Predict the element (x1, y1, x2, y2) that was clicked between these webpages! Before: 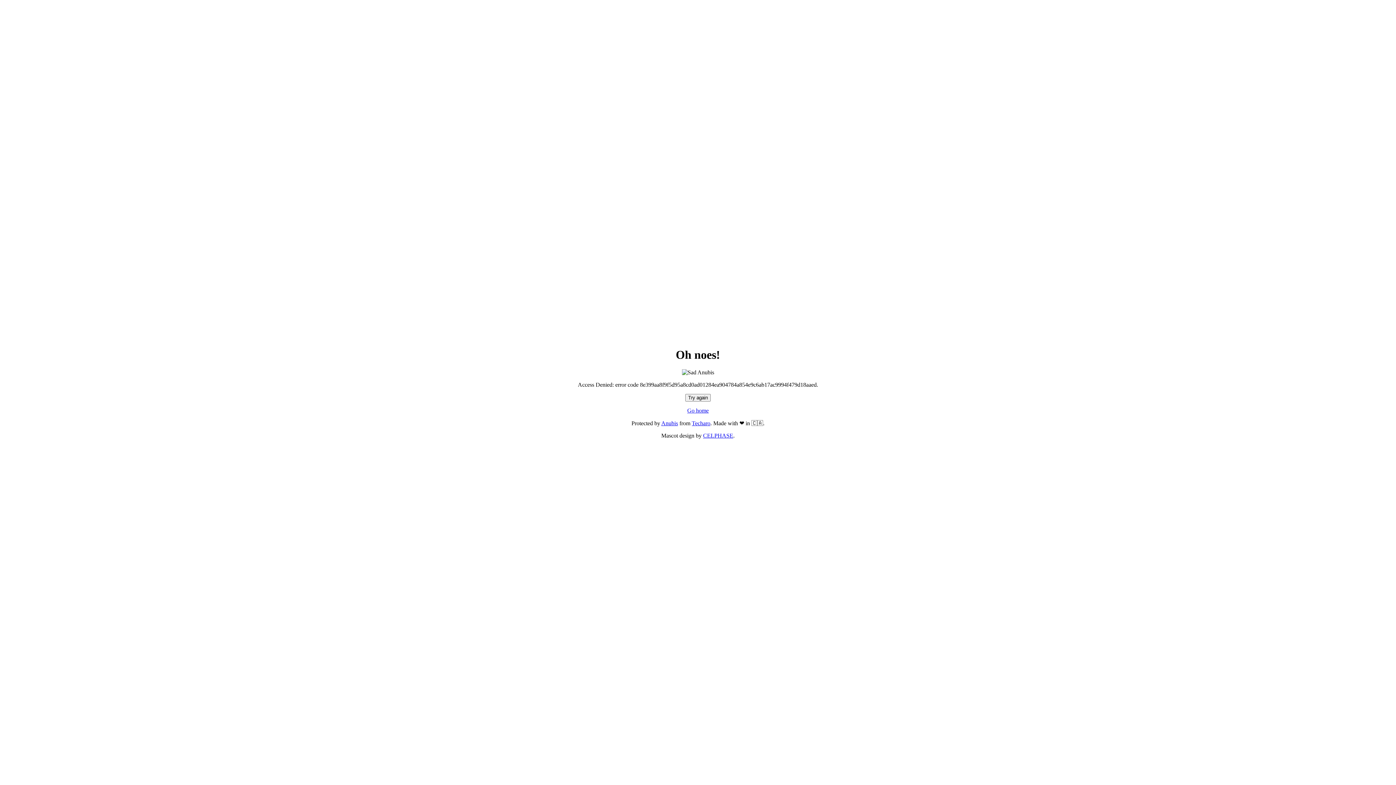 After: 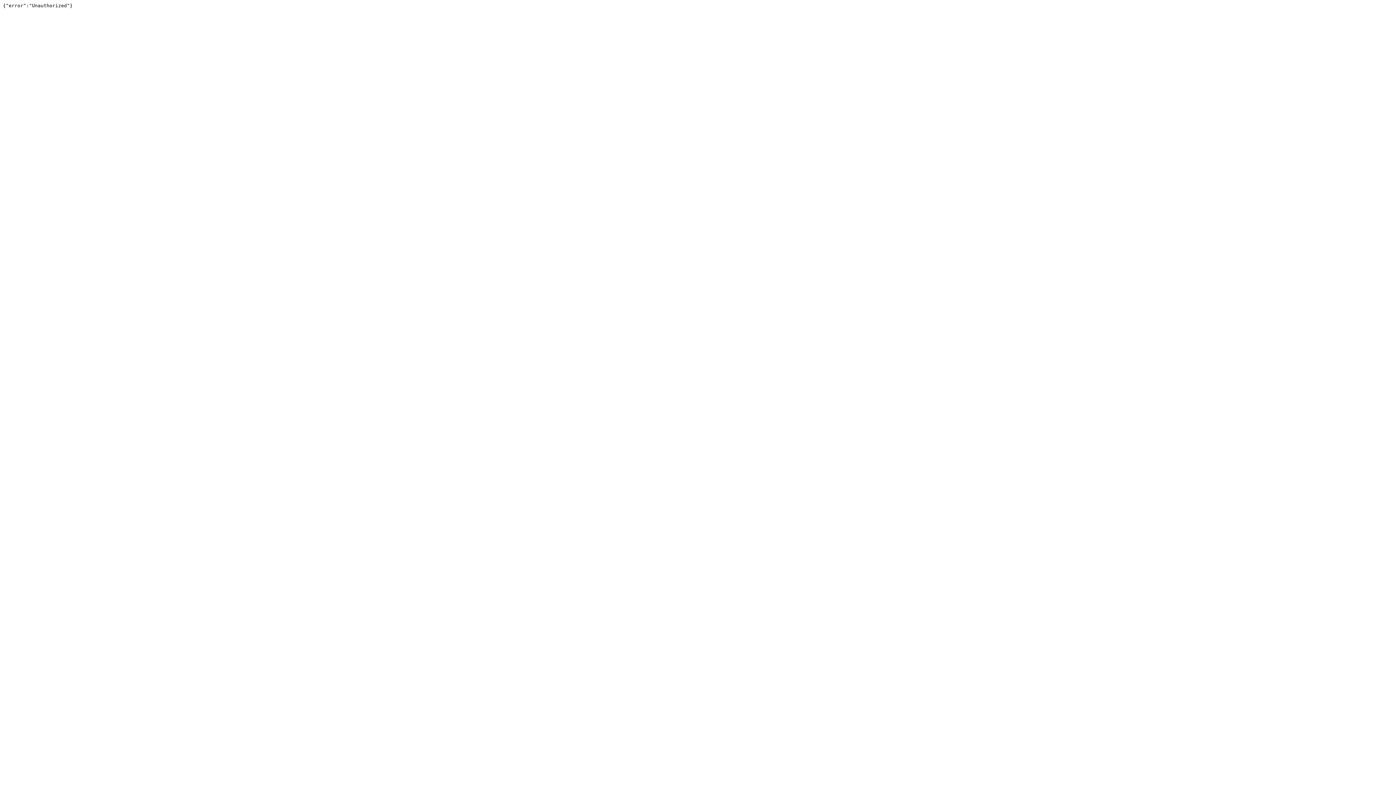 Action: bbox: (692, 420, 710, 426) label: Techaro